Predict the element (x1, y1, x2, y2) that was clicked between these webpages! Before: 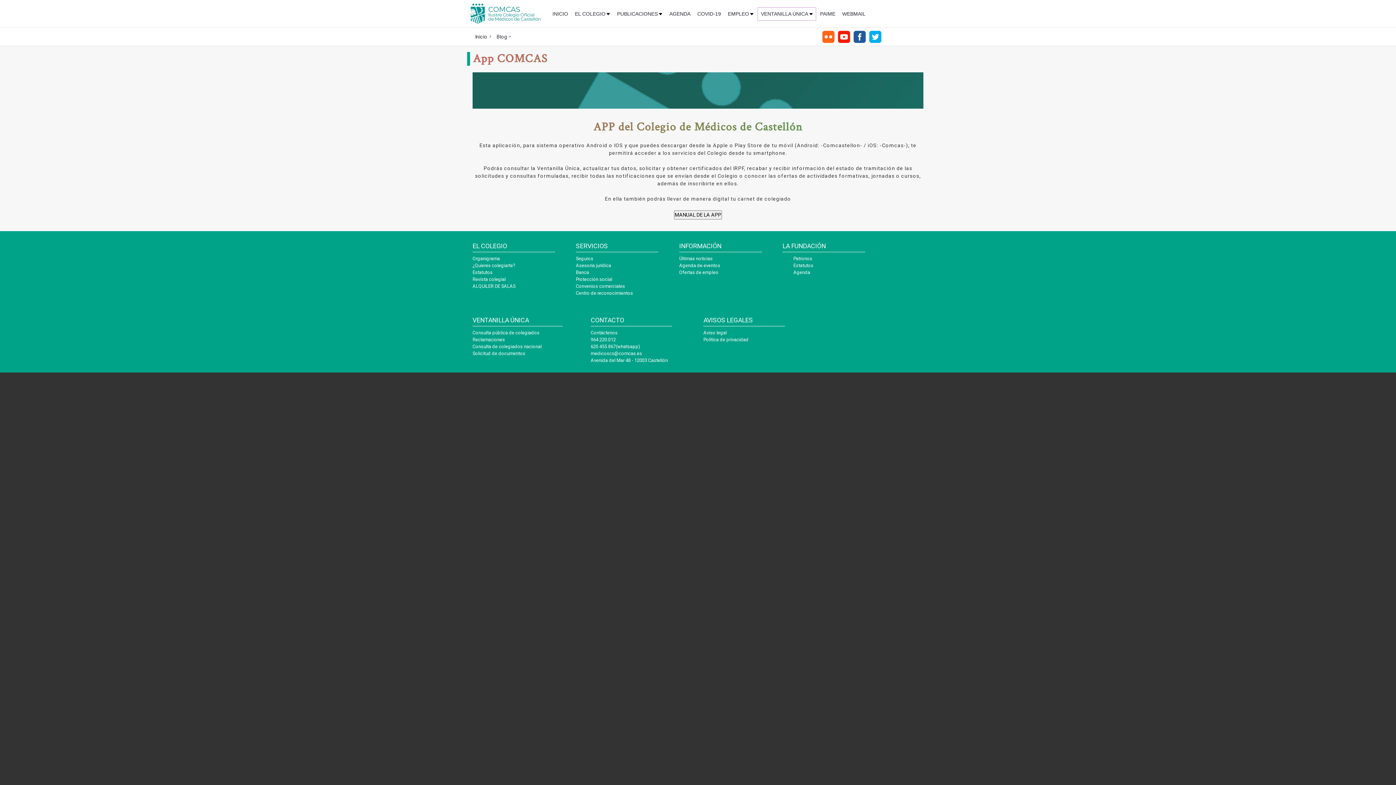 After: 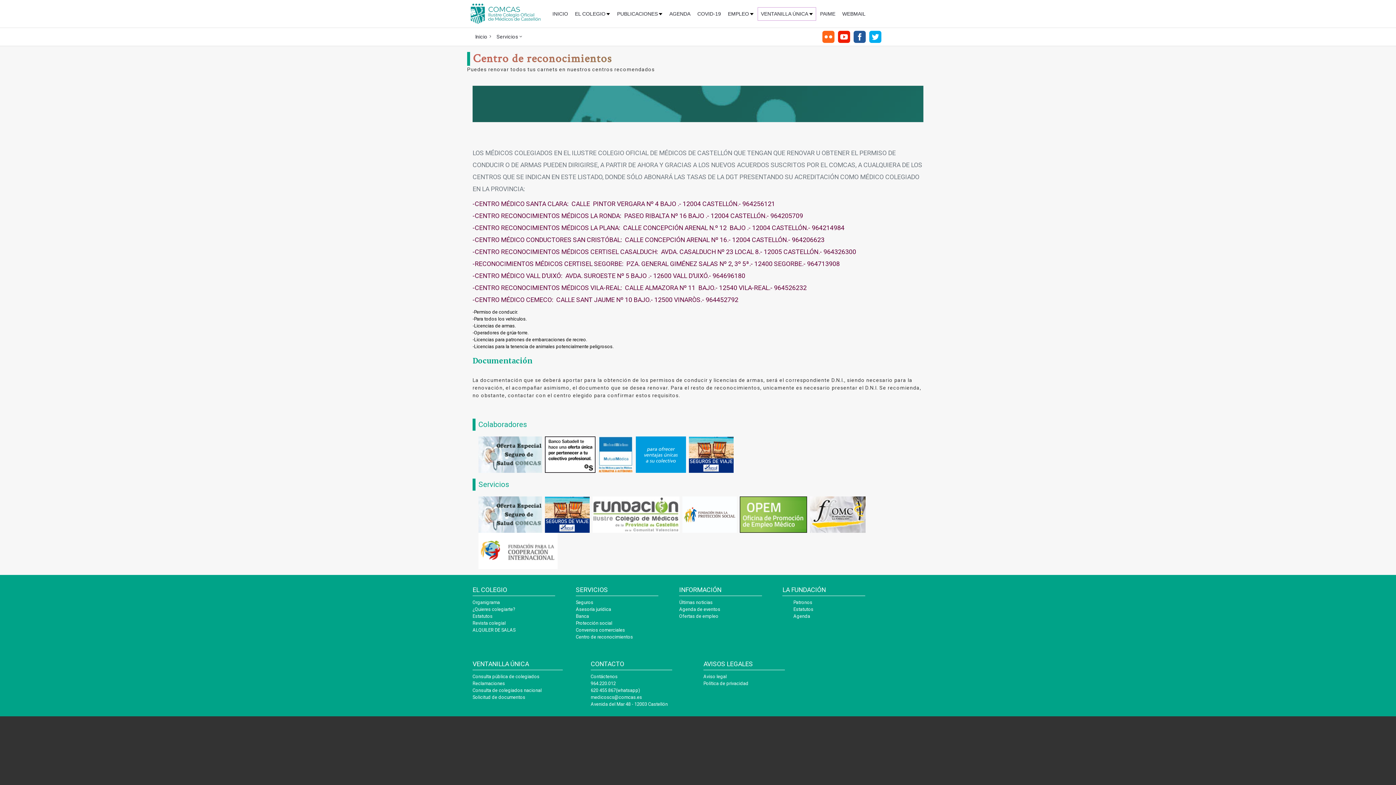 Action: label: Centro de reconocimientos bbox: (576, 290, 633, 295)